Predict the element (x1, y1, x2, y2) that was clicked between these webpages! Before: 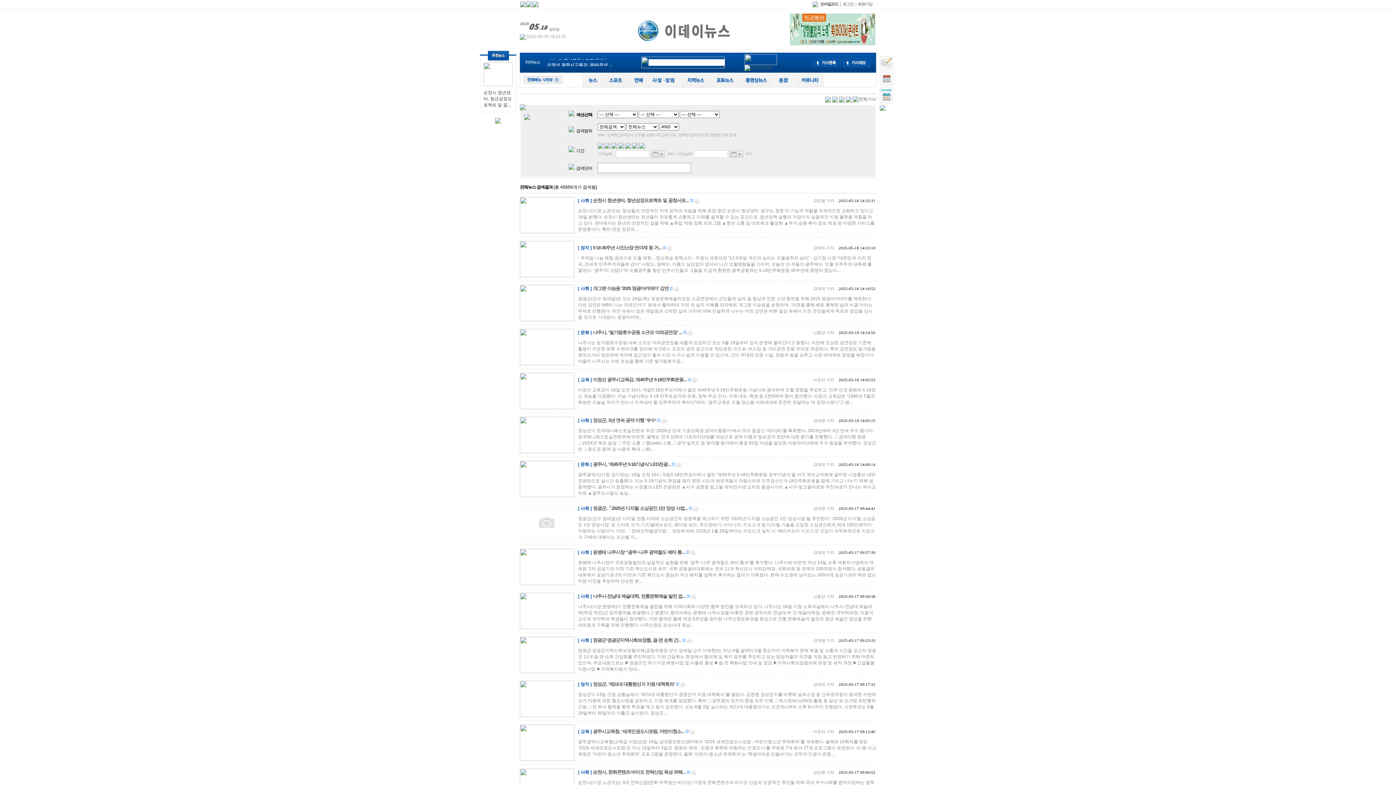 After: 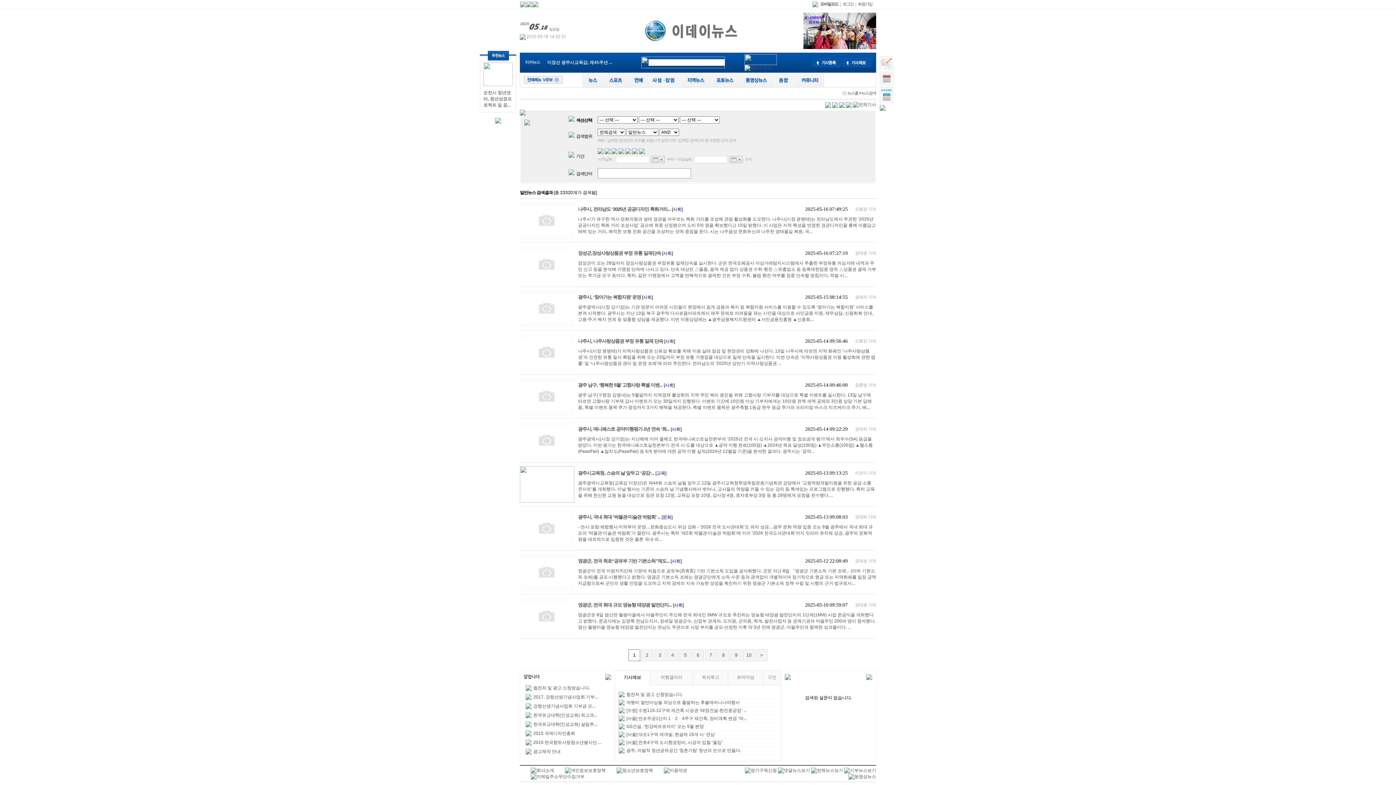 Action: bbox: (825, 96, 832, 101)